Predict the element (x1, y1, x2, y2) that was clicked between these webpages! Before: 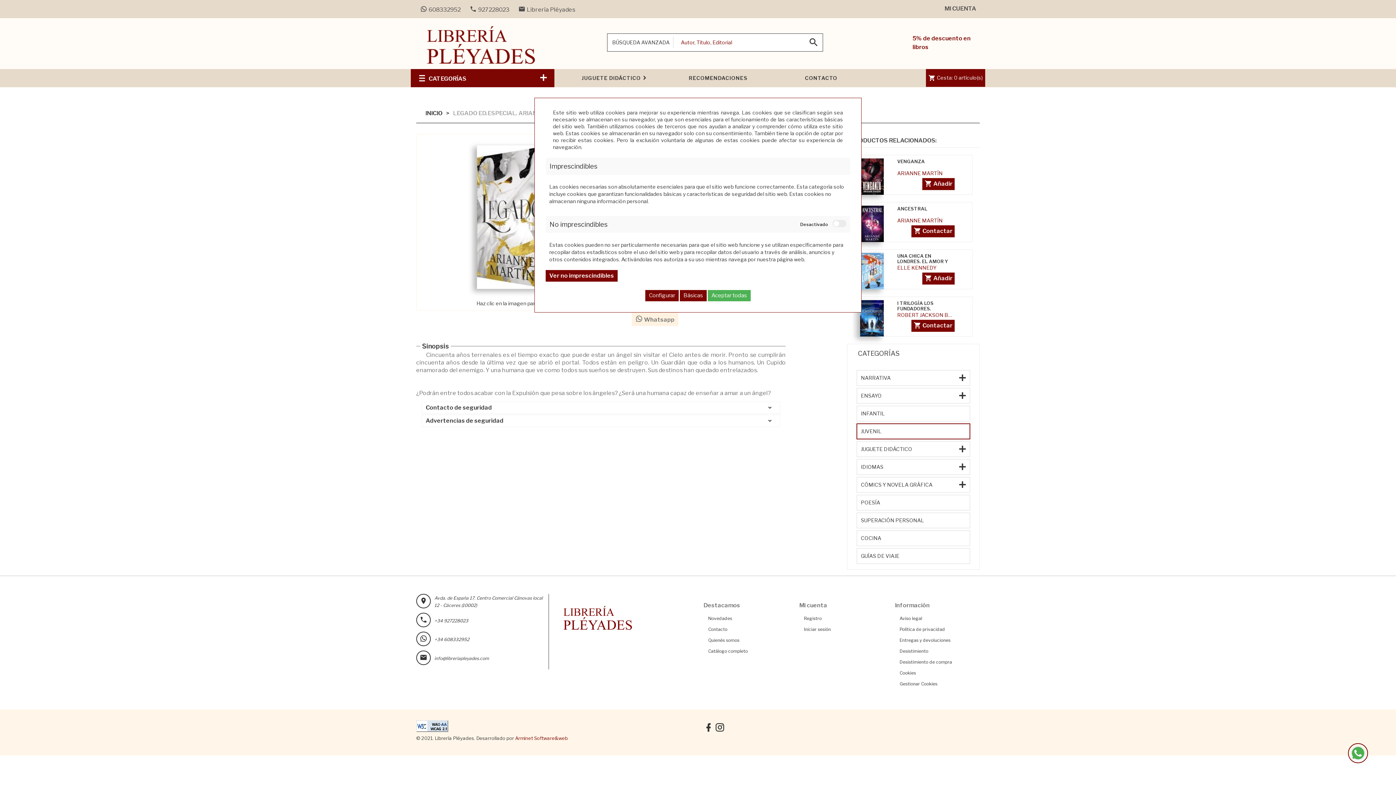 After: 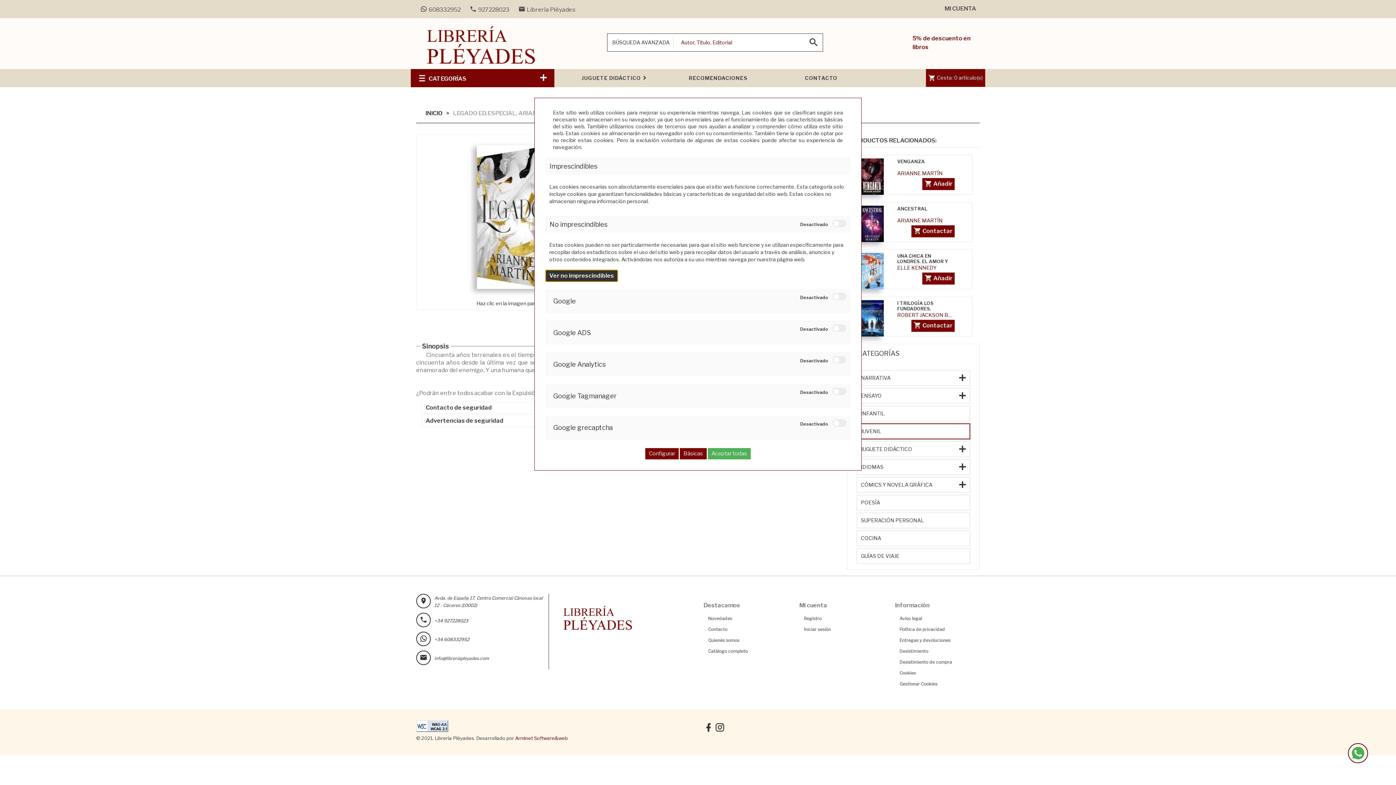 Action: label: Ver no imprescindibles bbox: (545, 270, 617, 281)